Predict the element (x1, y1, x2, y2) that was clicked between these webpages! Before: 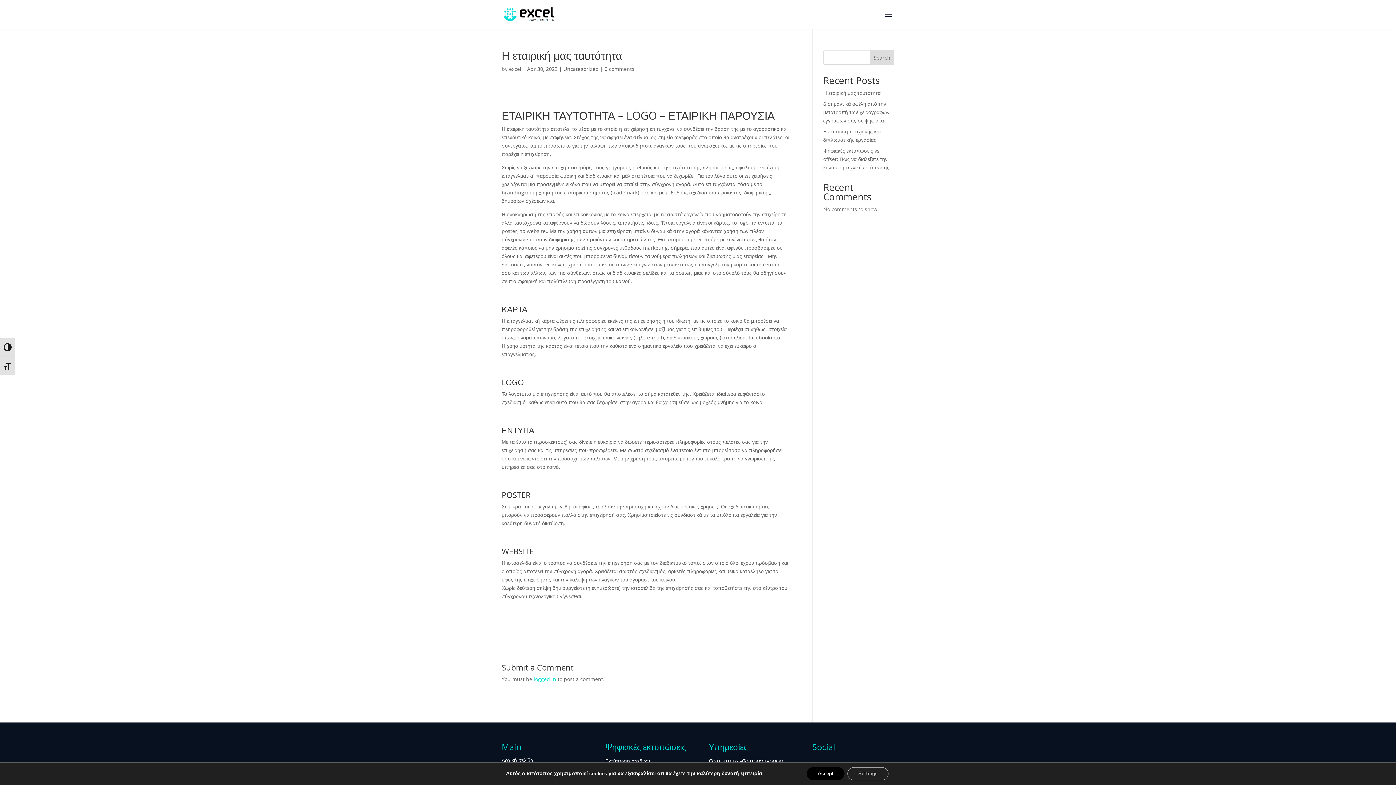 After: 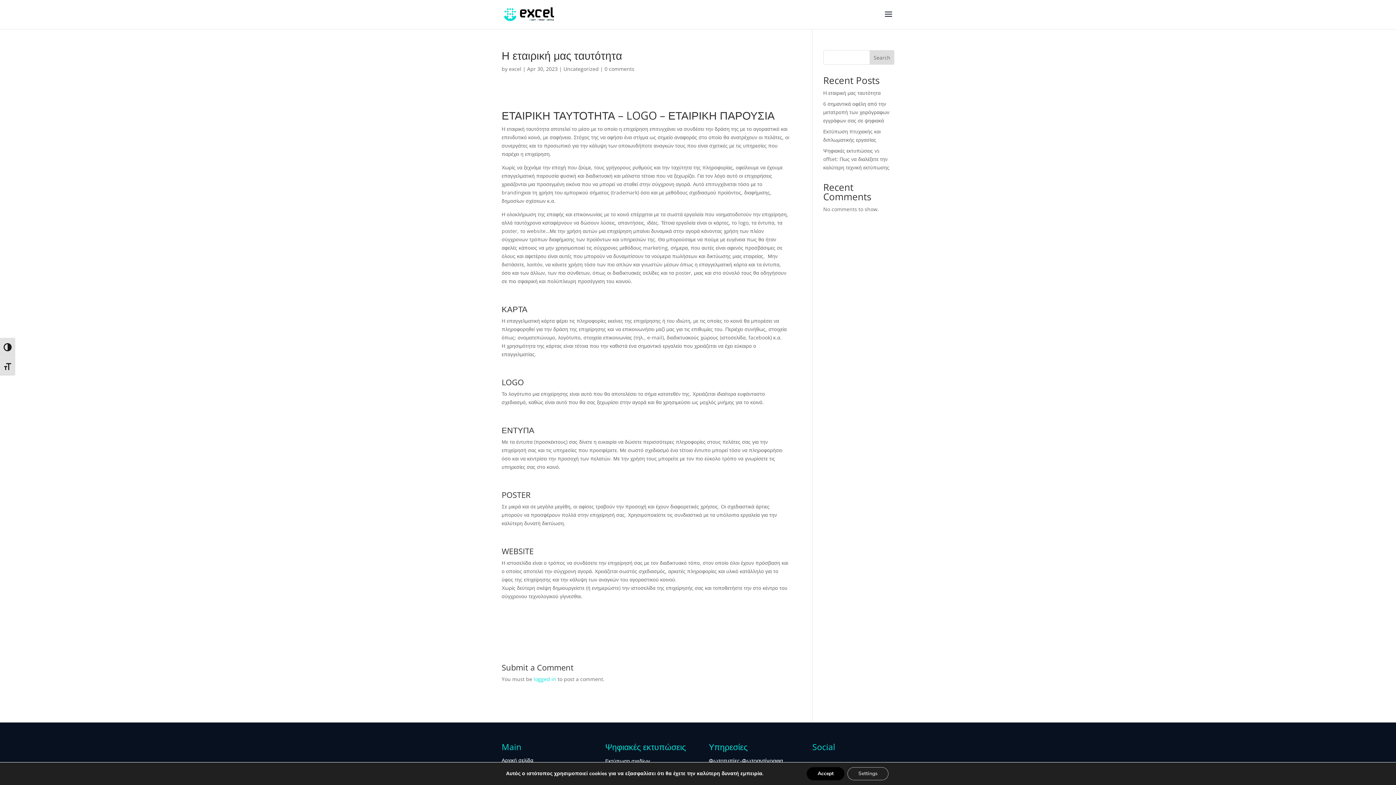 Action: label: Η εταιρική μας ταυτότητα bbox: (823, 89, 880, 96)